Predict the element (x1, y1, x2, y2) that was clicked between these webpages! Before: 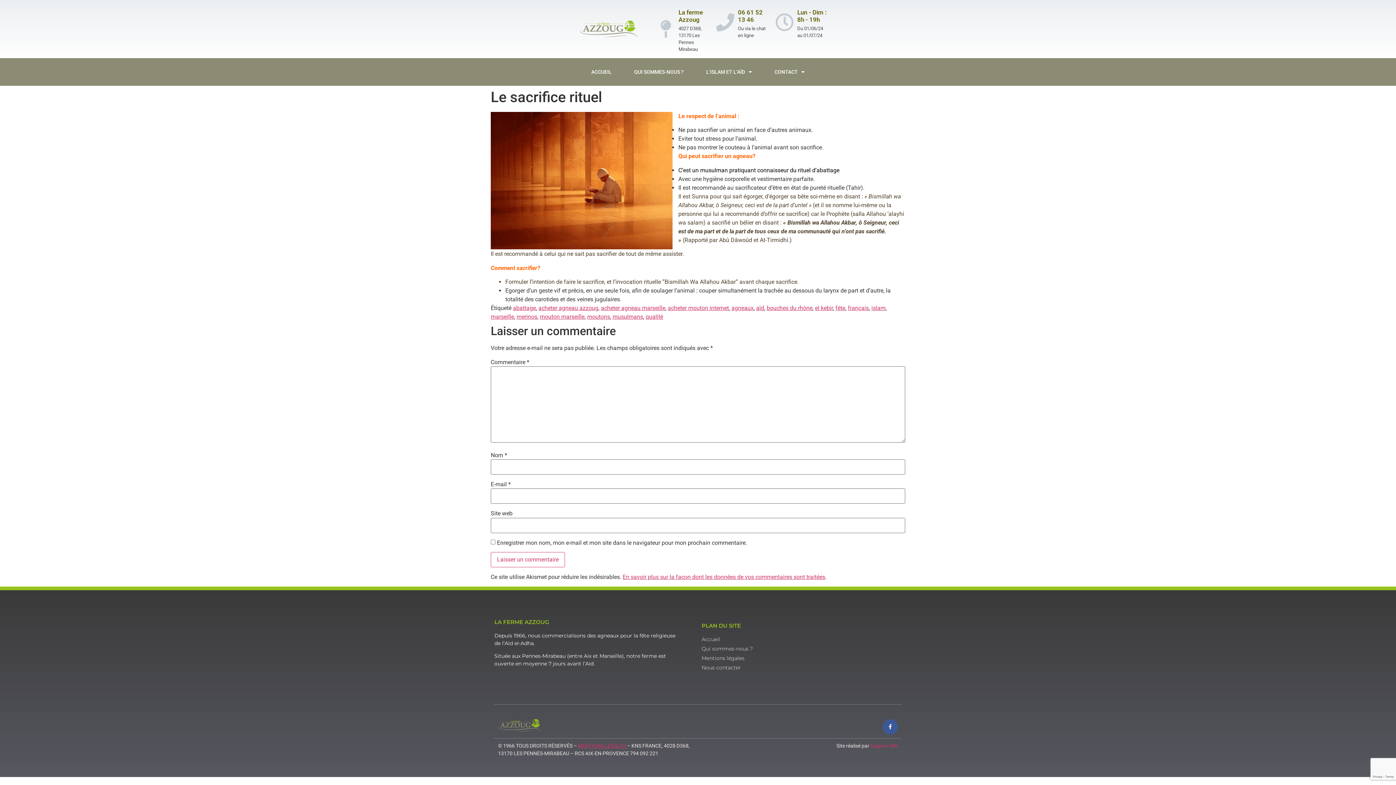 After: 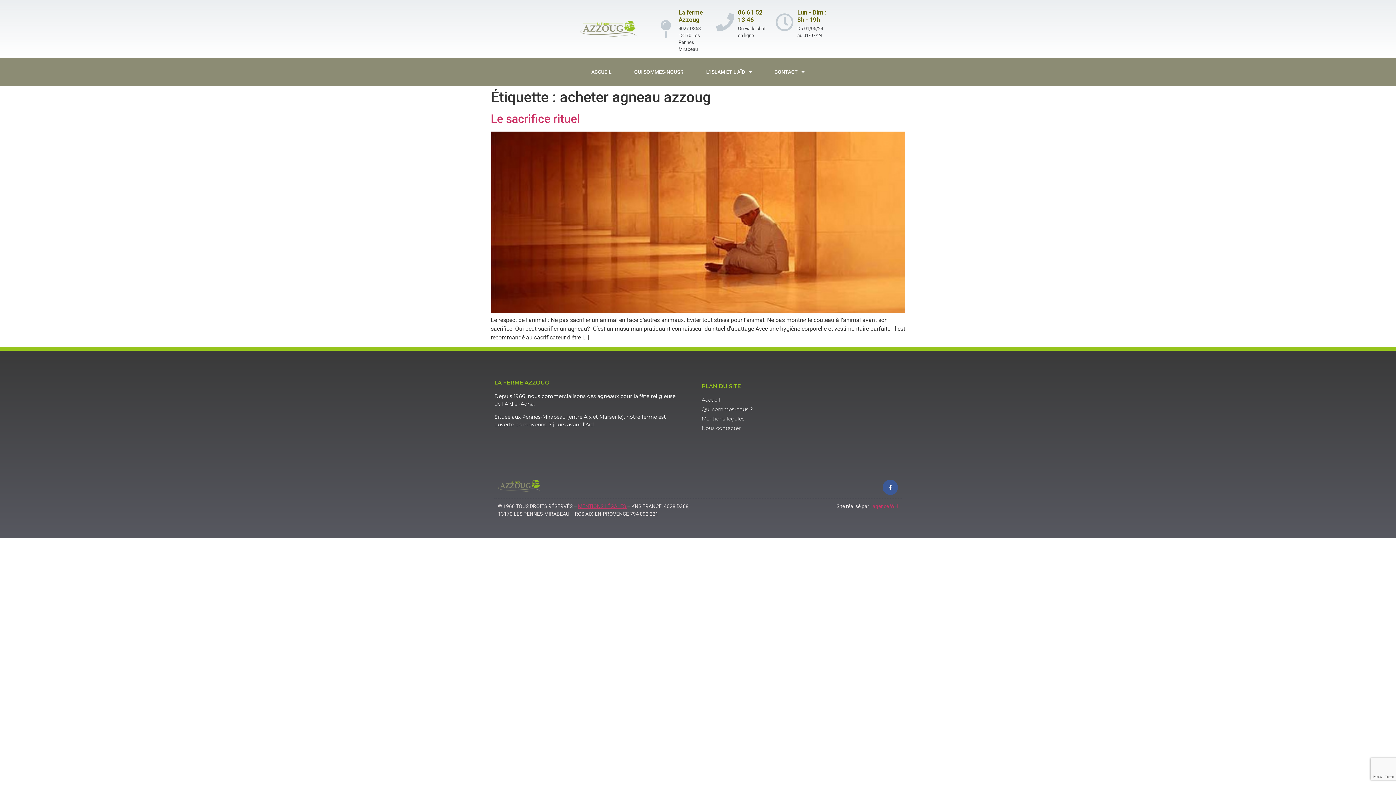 Action: bbox: (538, 304, 598, 311) label: acheter agneau azzoug